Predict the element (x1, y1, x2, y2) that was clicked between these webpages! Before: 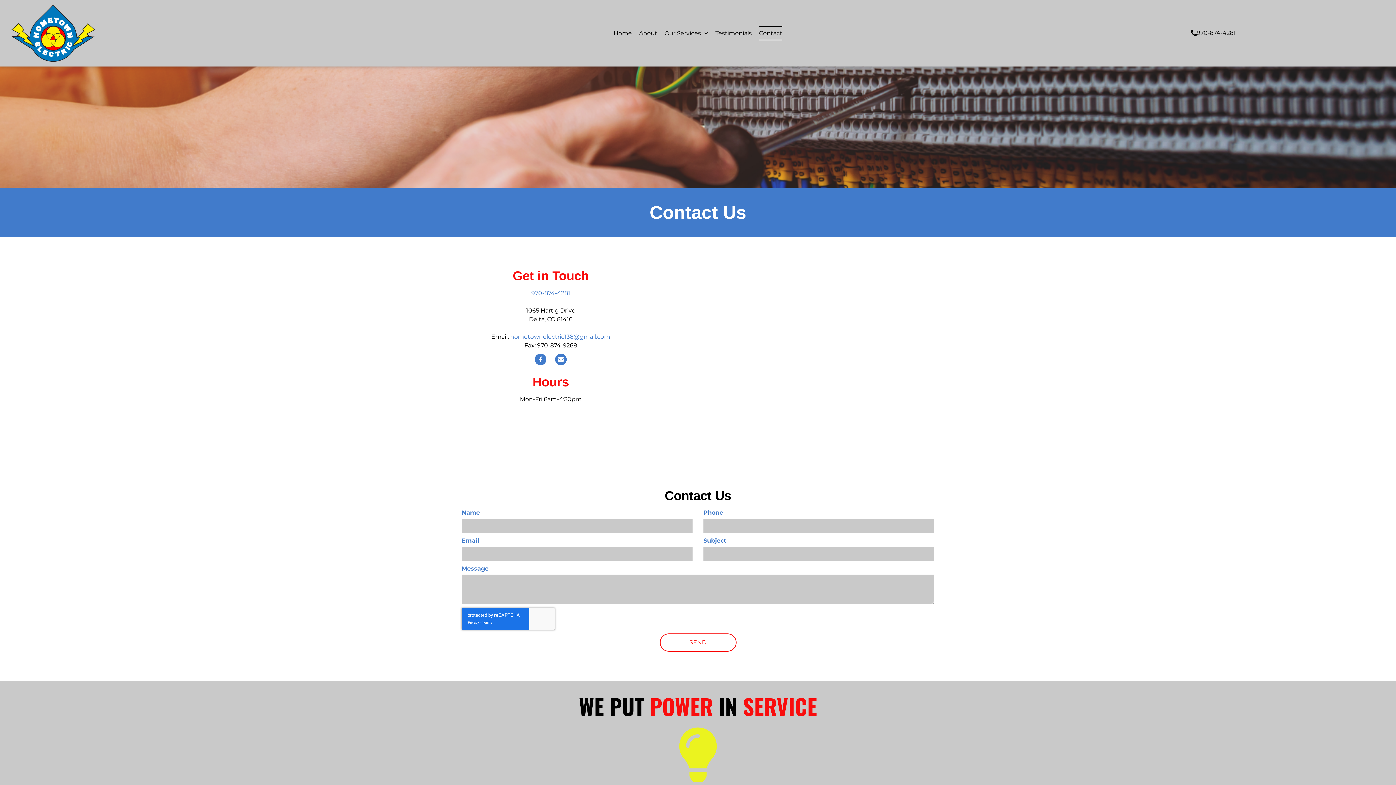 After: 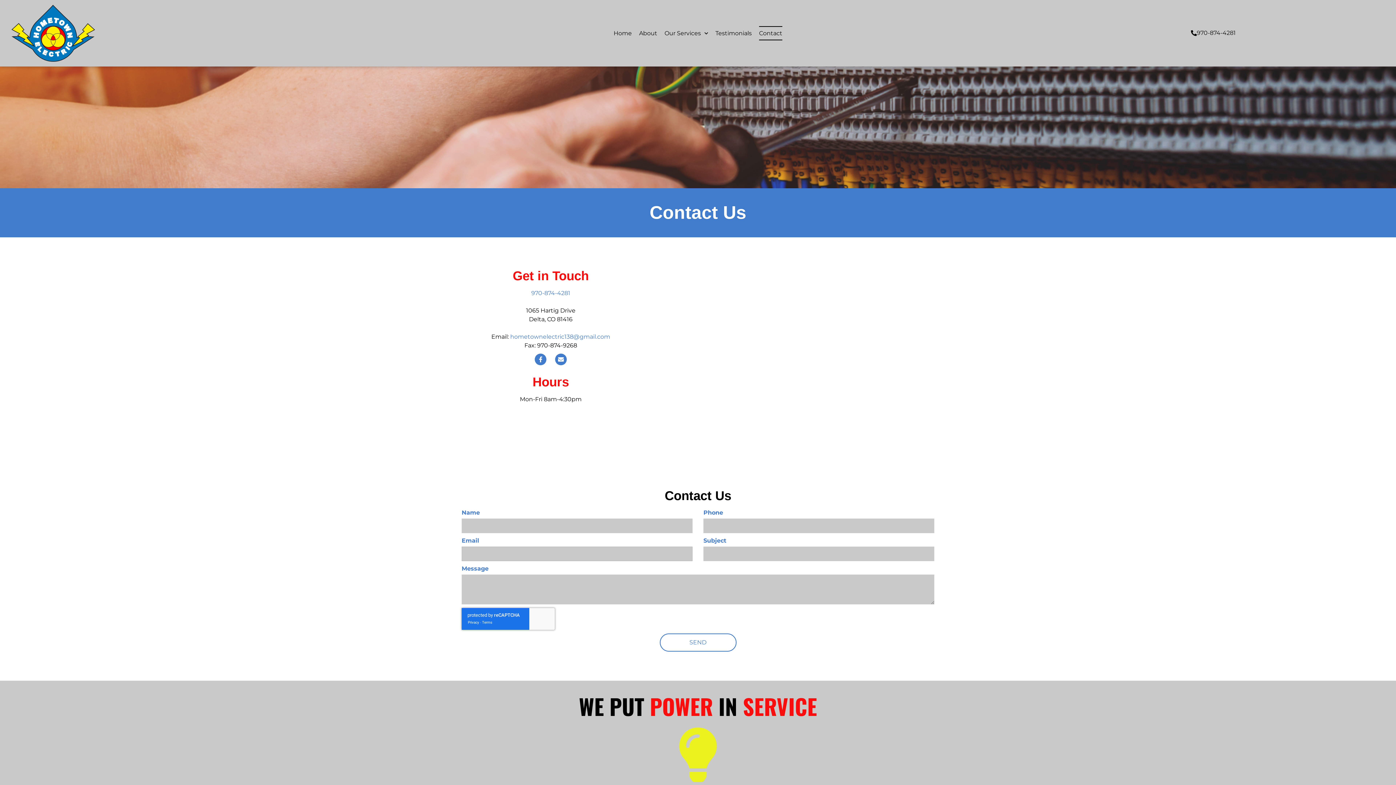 Action: label: SEND bbox: (659, 633, 736, 651)